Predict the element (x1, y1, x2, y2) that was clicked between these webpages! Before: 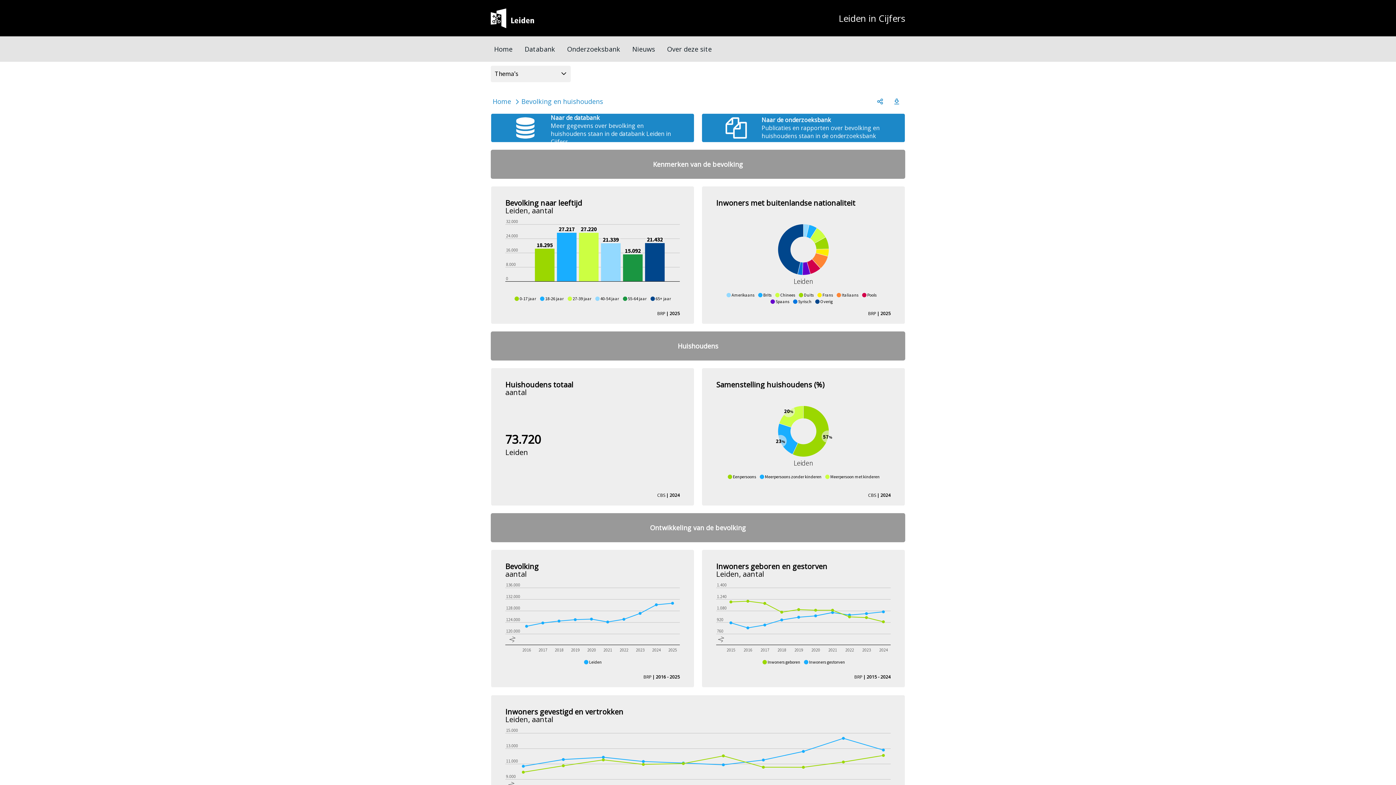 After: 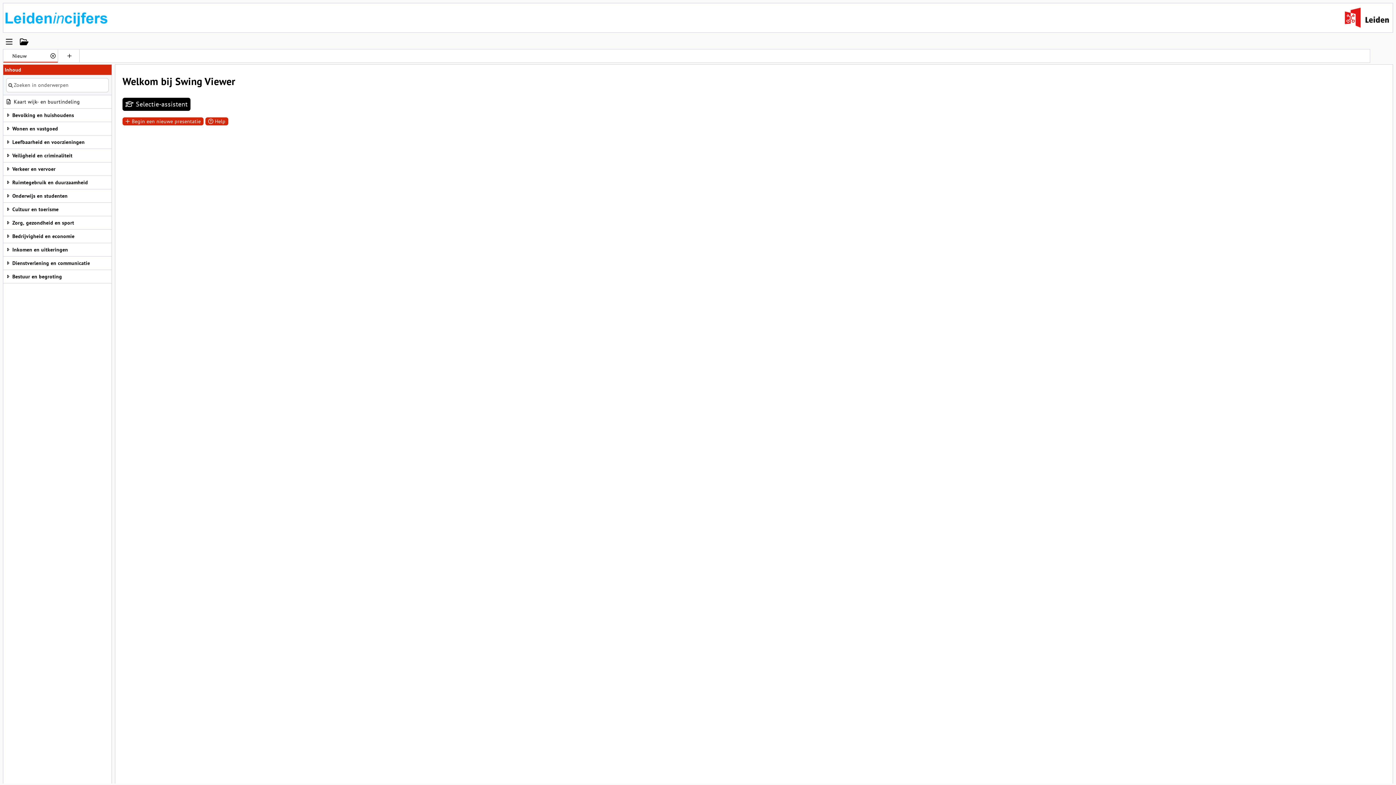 Action: label: Databank bbox: (521, 36, 558, 61)